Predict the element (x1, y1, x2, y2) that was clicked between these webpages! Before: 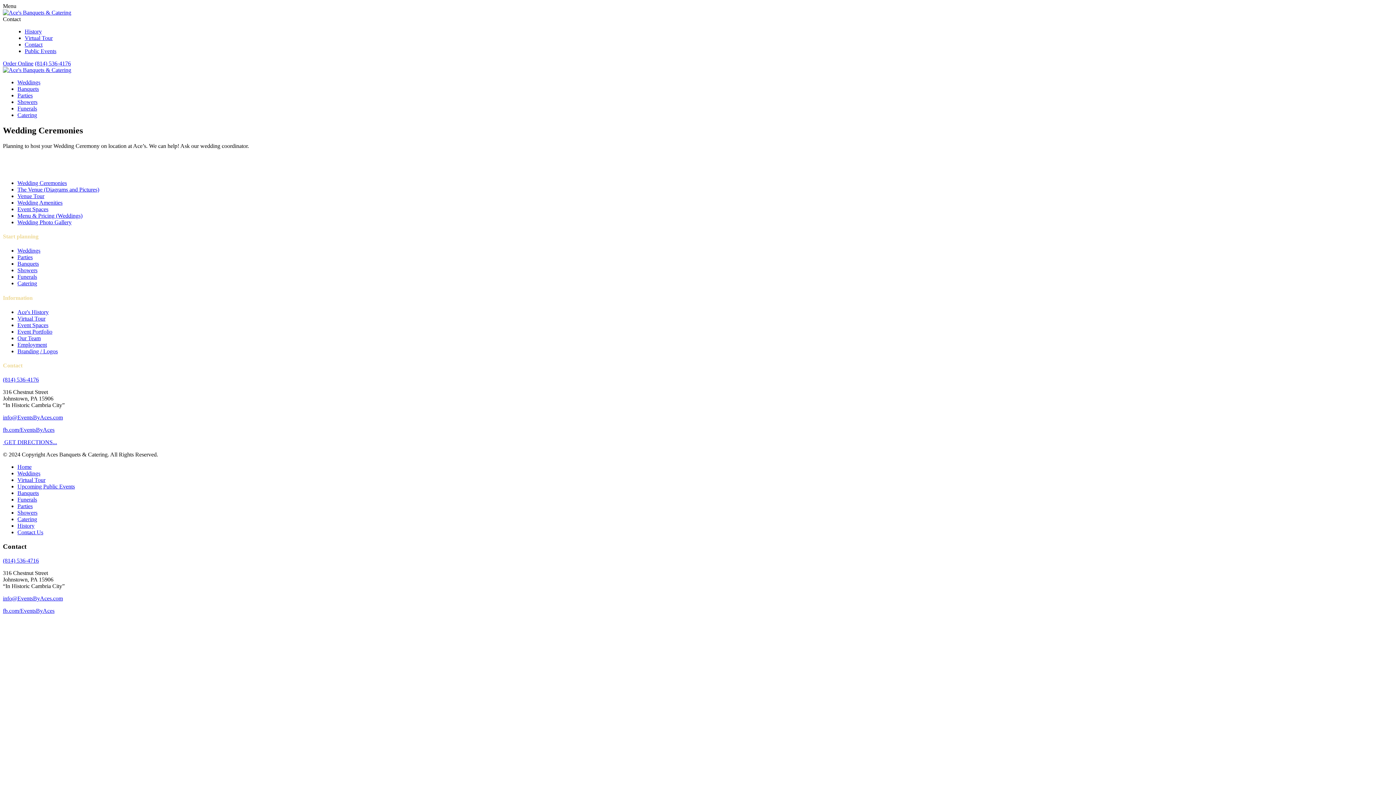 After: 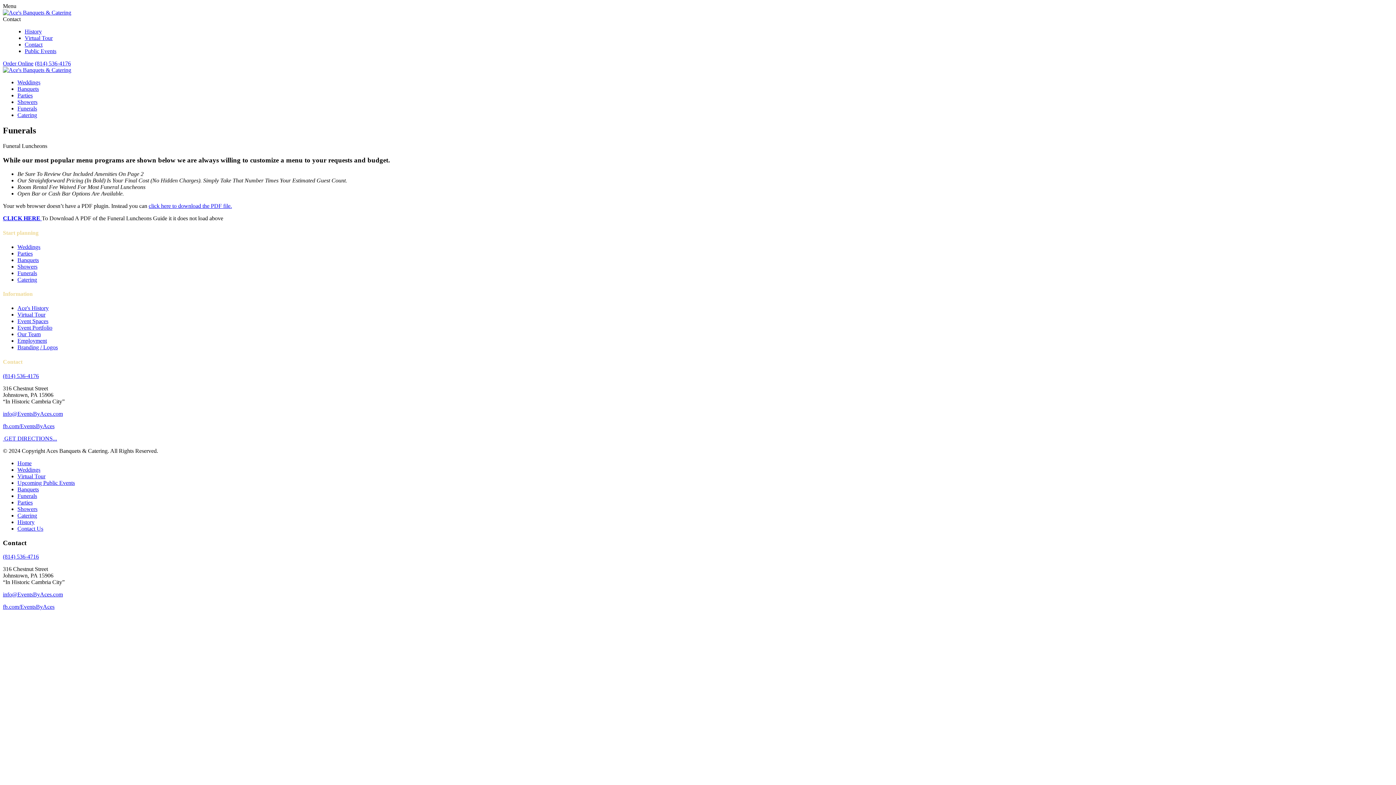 Action: bbox: (17, 496, 37, 503) label: Funerals